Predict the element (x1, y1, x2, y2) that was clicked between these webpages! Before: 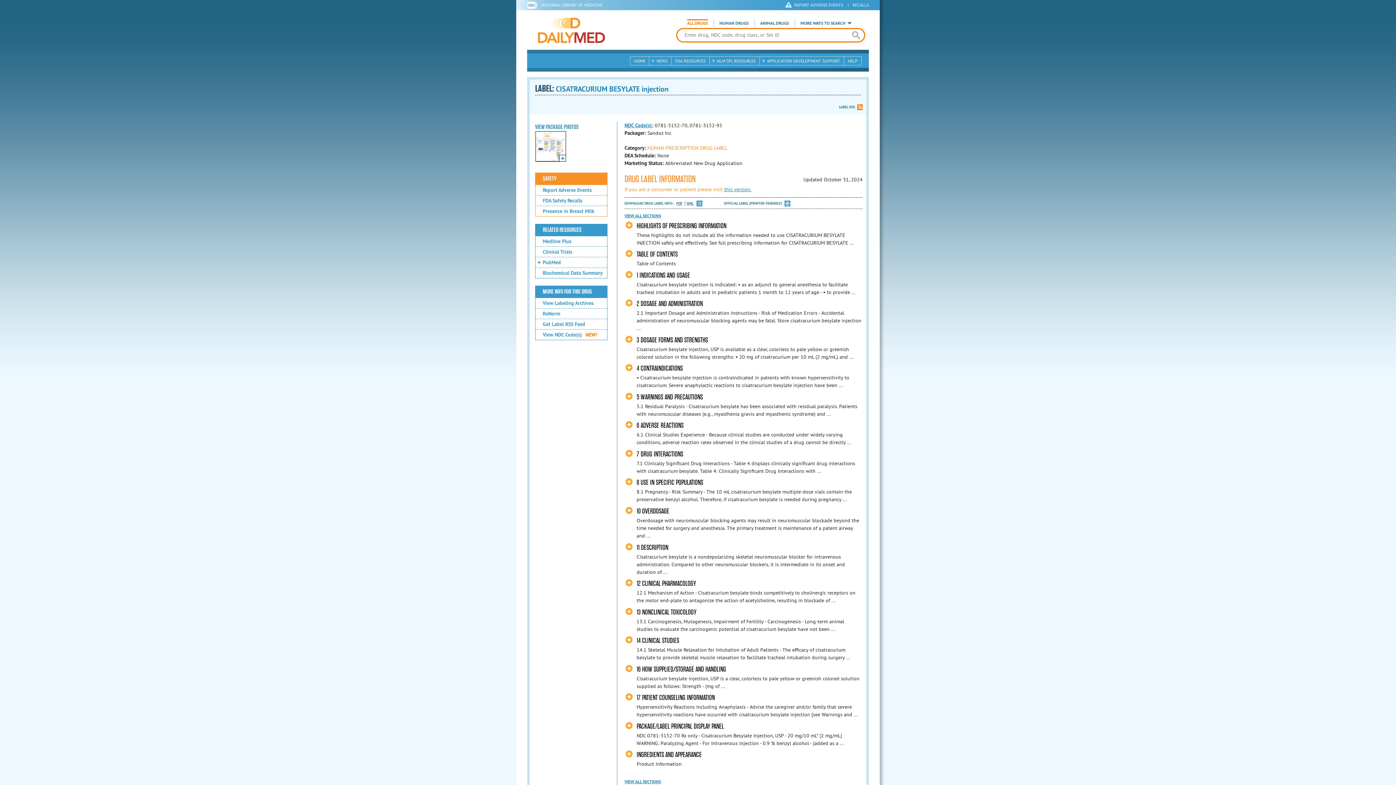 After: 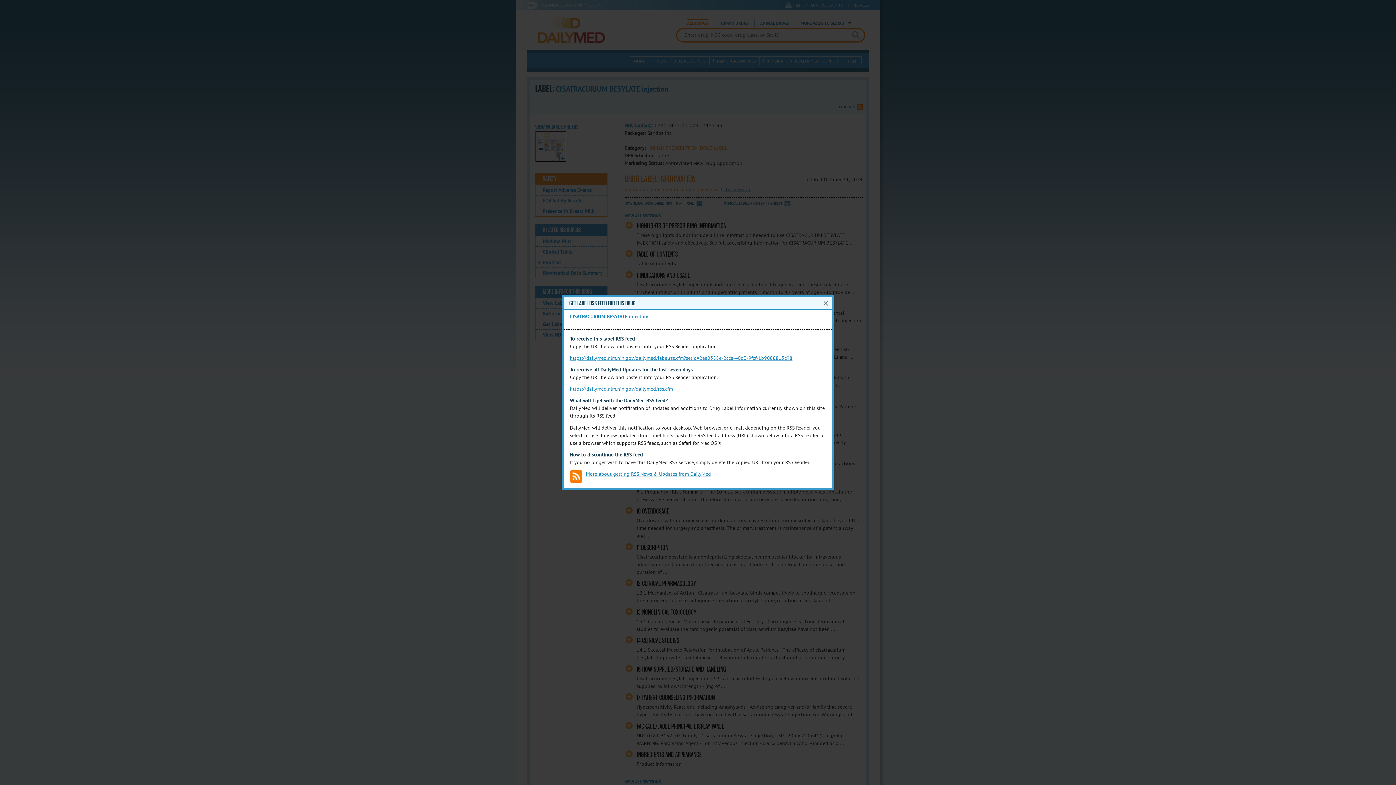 Action: bbox: (535, 318, 607, 329) label: Get Label RSS Feed